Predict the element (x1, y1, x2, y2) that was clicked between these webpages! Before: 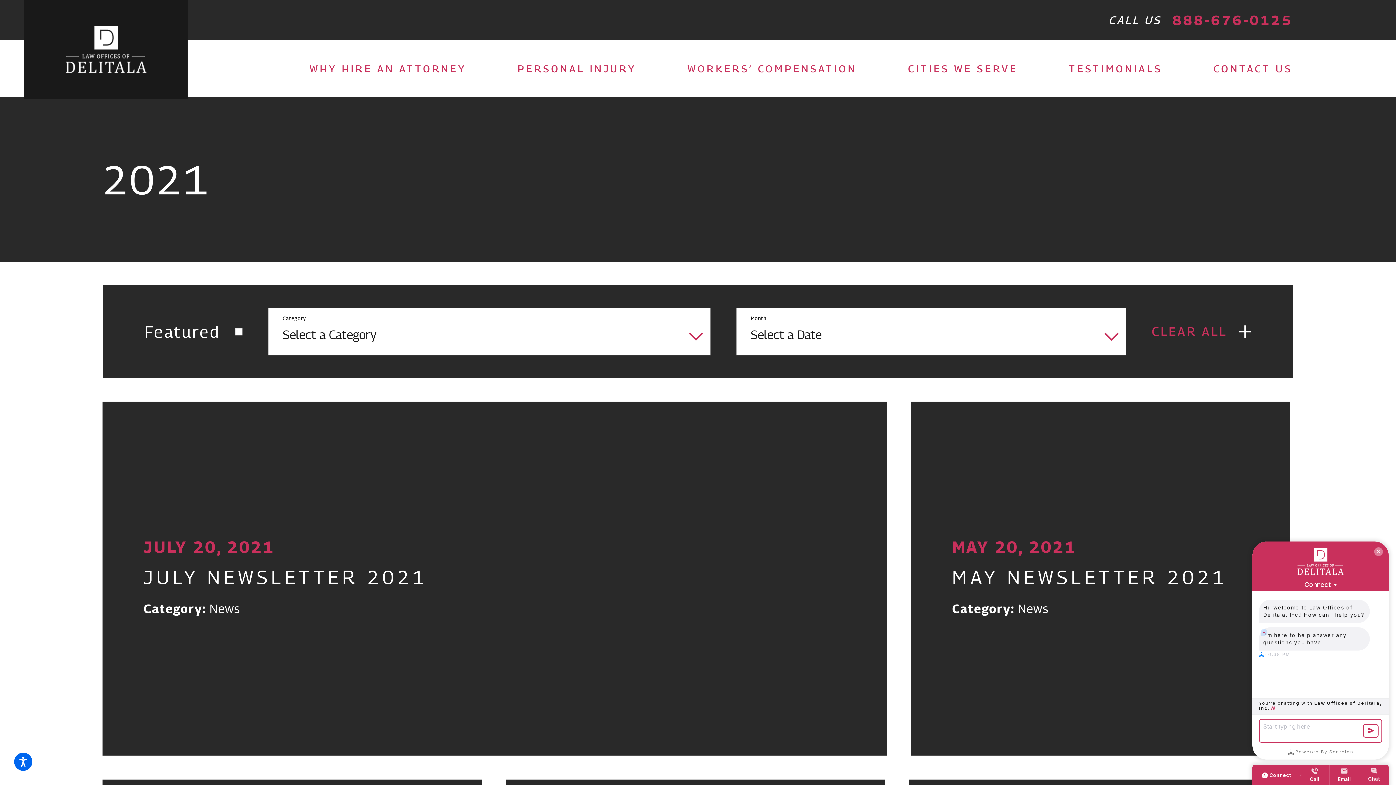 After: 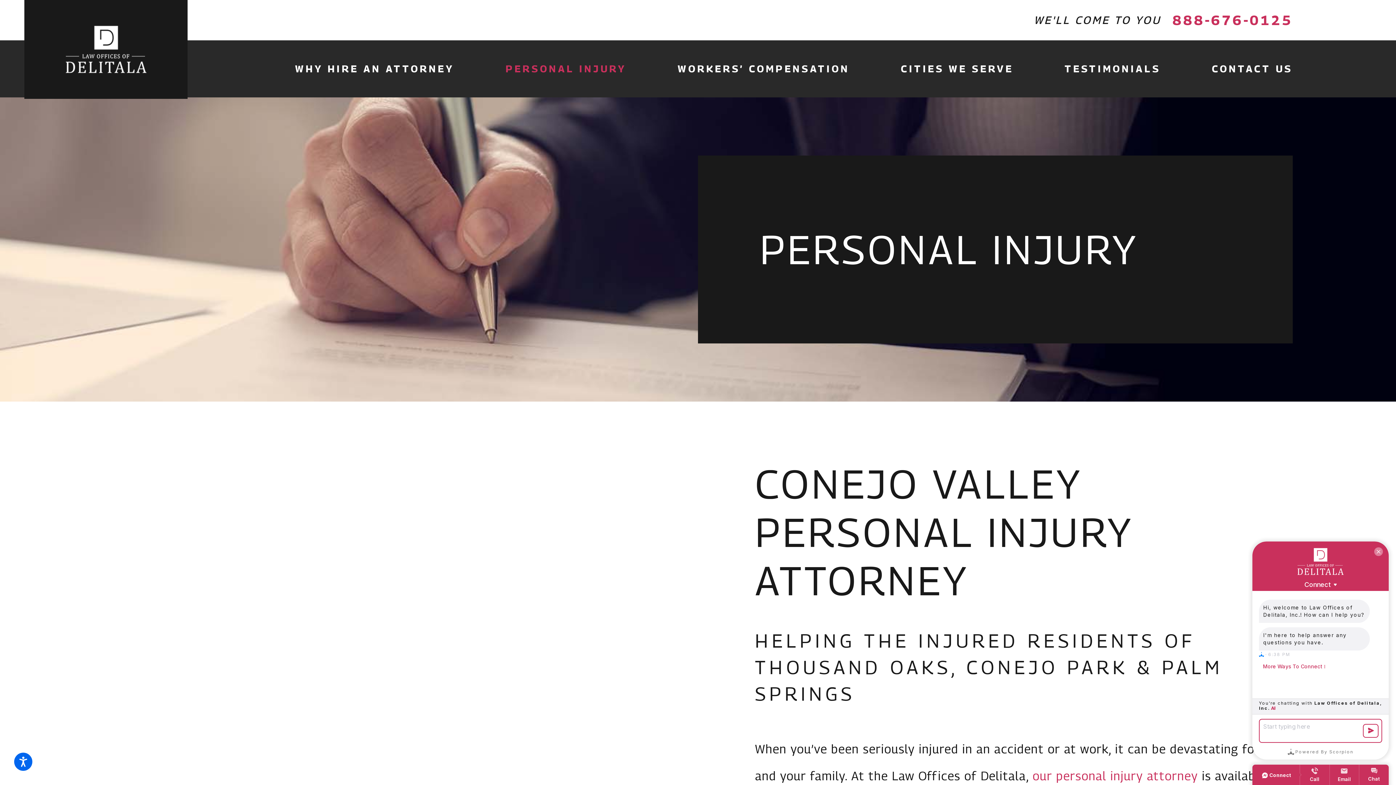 Action: label: PERSONAL INJURY bbox: (517, 48, 636, 88)